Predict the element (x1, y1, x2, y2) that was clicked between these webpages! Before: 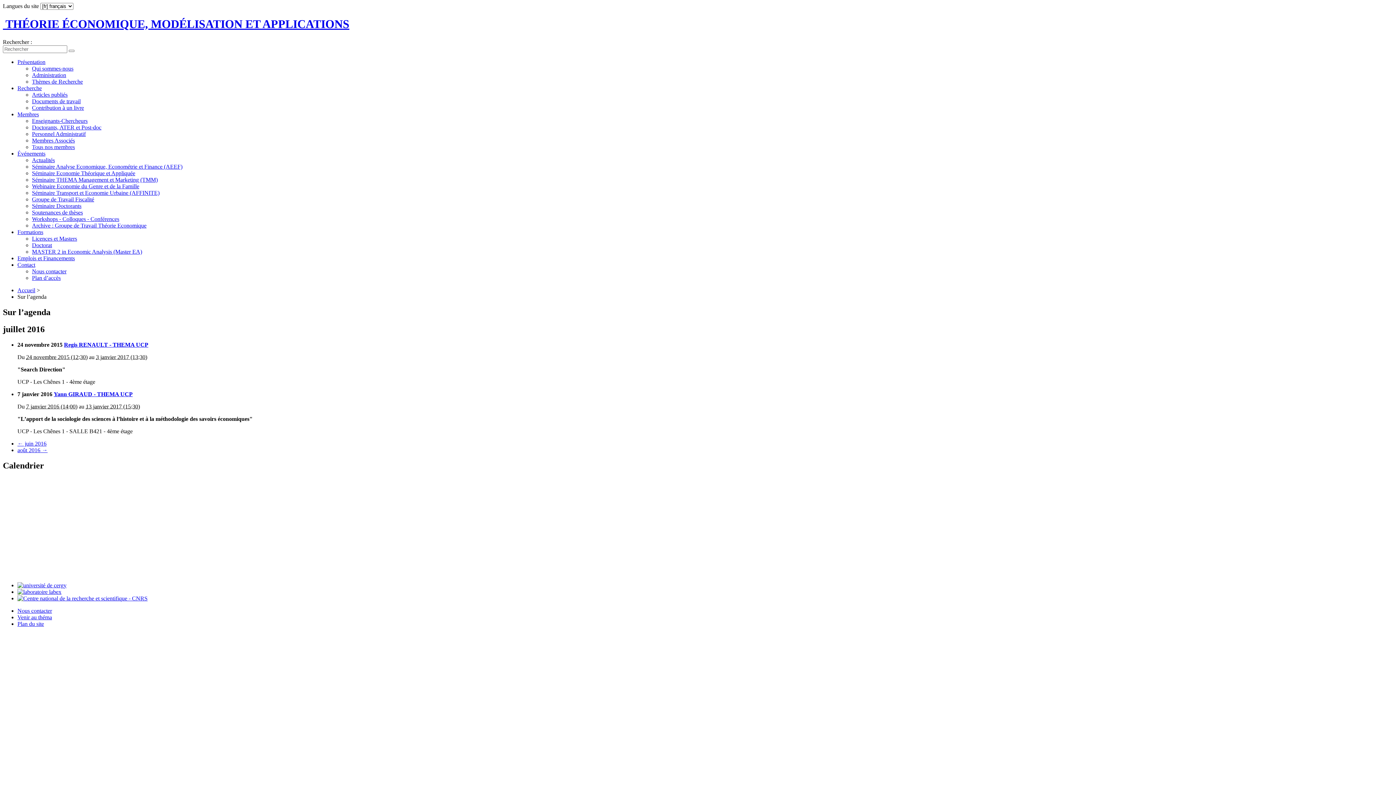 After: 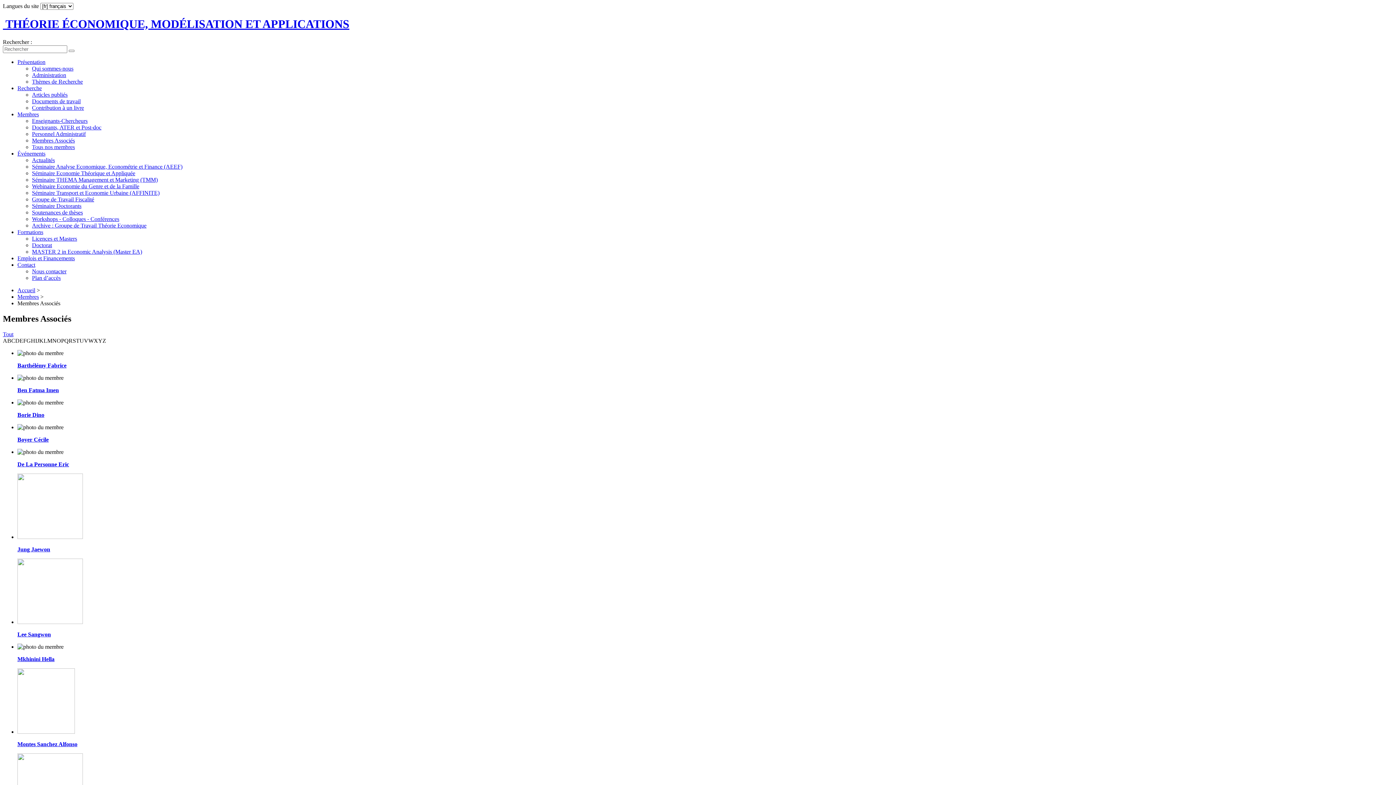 Action: bbox: (32, 137, 74, 143) label: Membres Associés